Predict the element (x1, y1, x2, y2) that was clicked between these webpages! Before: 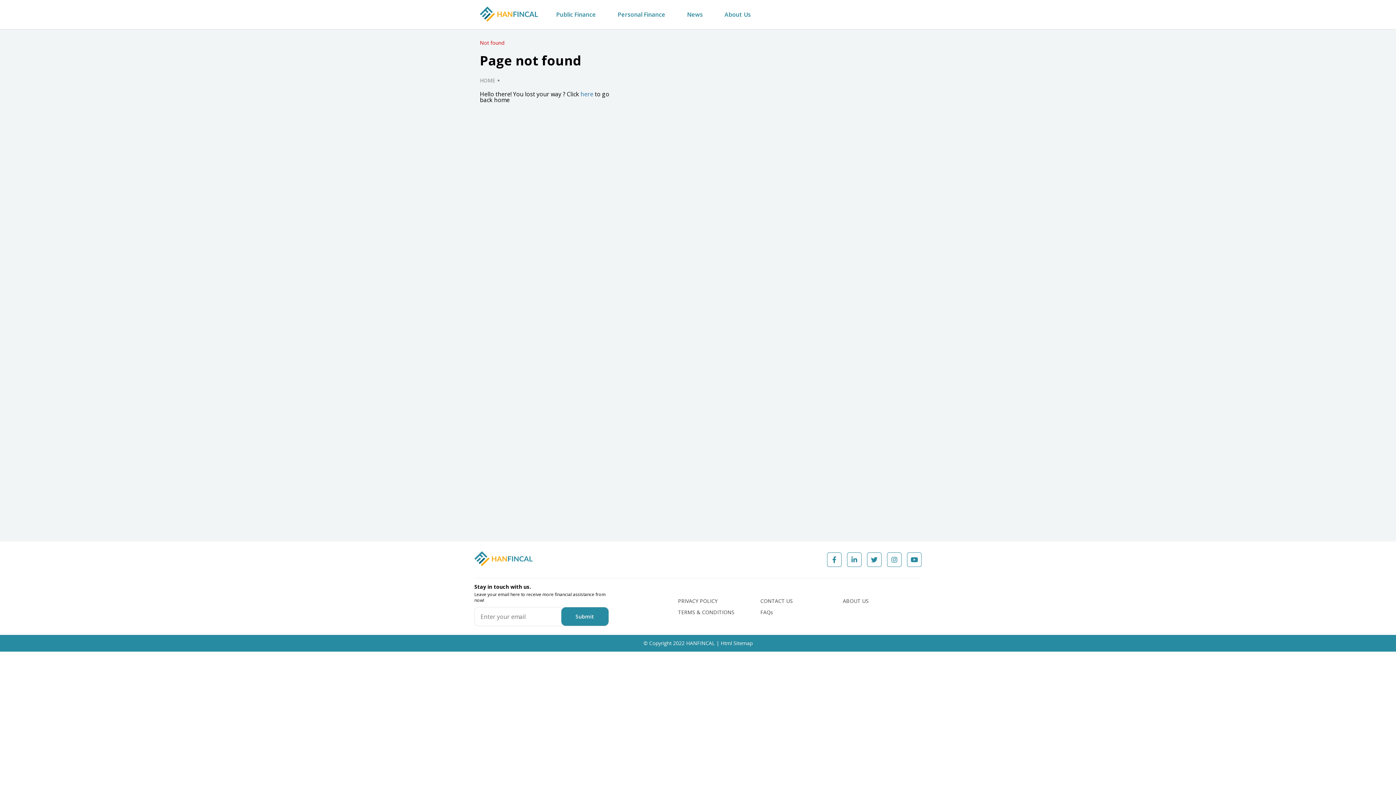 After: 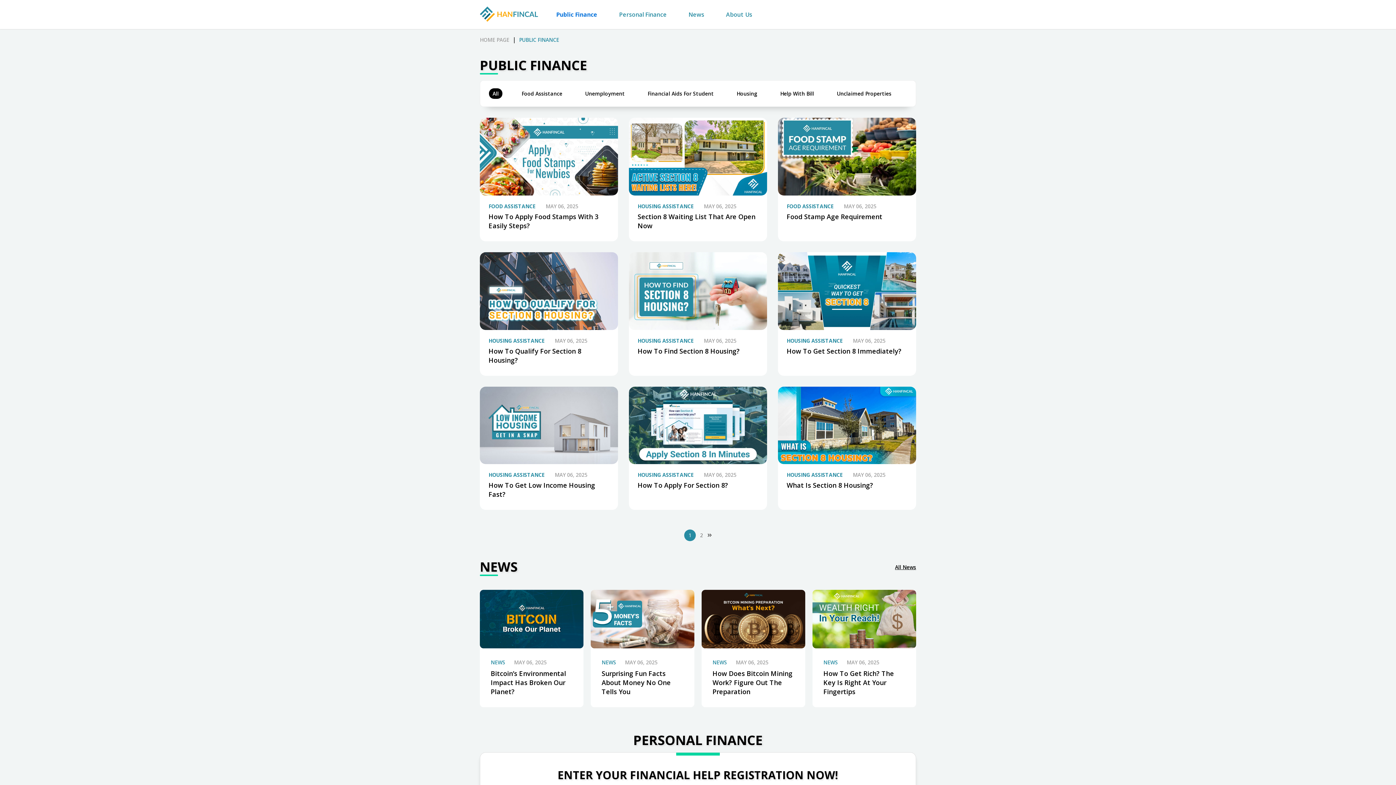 Action: bbox: (556, 3, 599, 25) label: Public Finance